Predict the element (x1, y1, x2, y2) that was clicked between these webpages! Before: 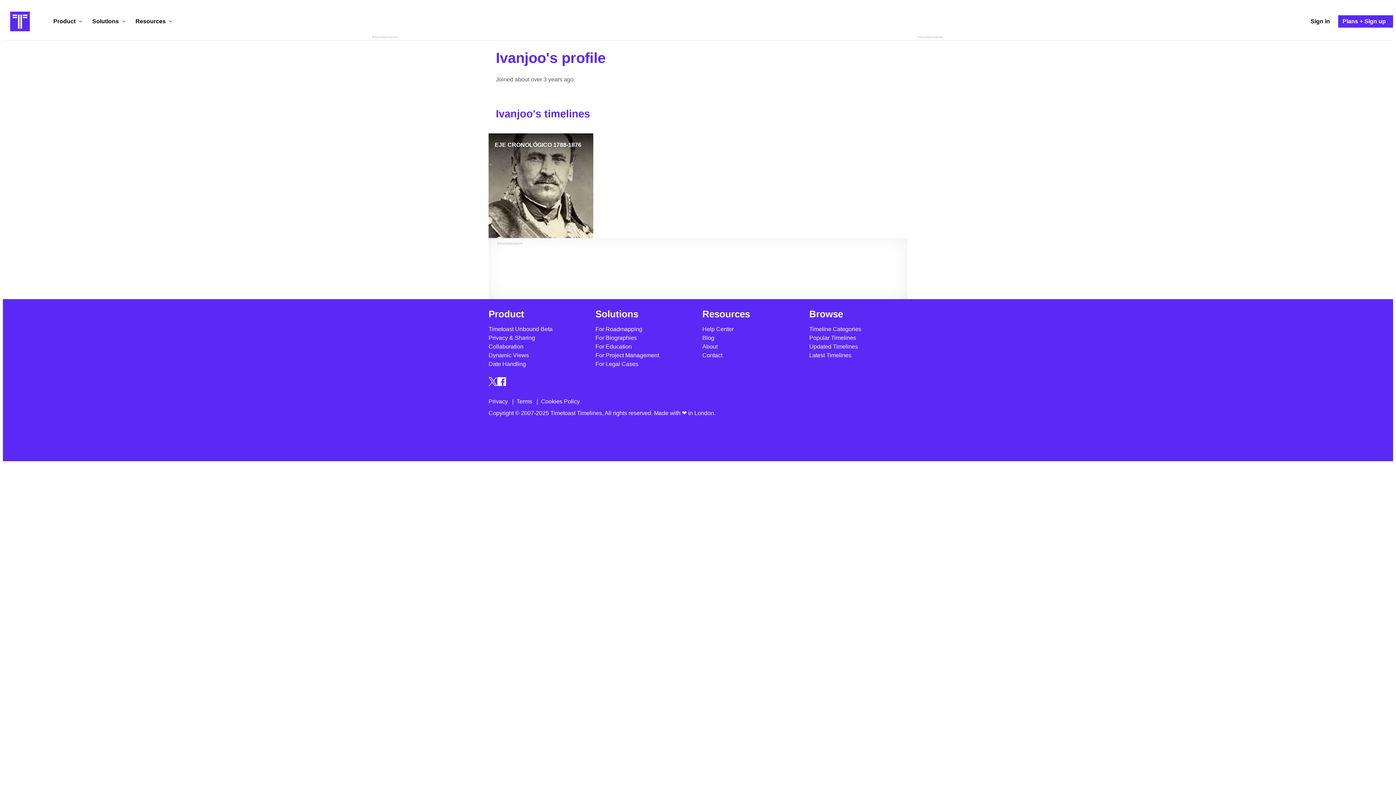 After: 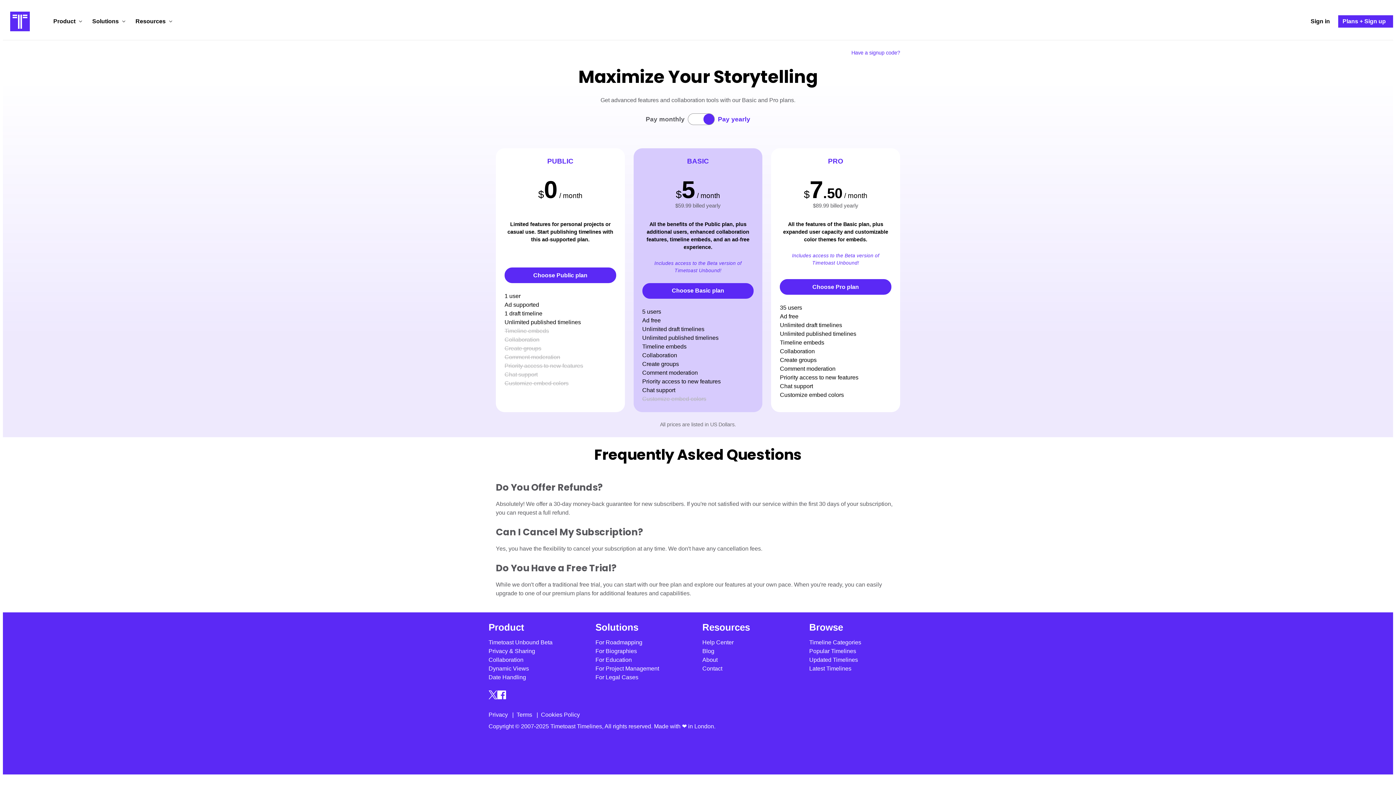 Action: bbox: (1338, 15, 1393, 27) label: Plans and Sign up